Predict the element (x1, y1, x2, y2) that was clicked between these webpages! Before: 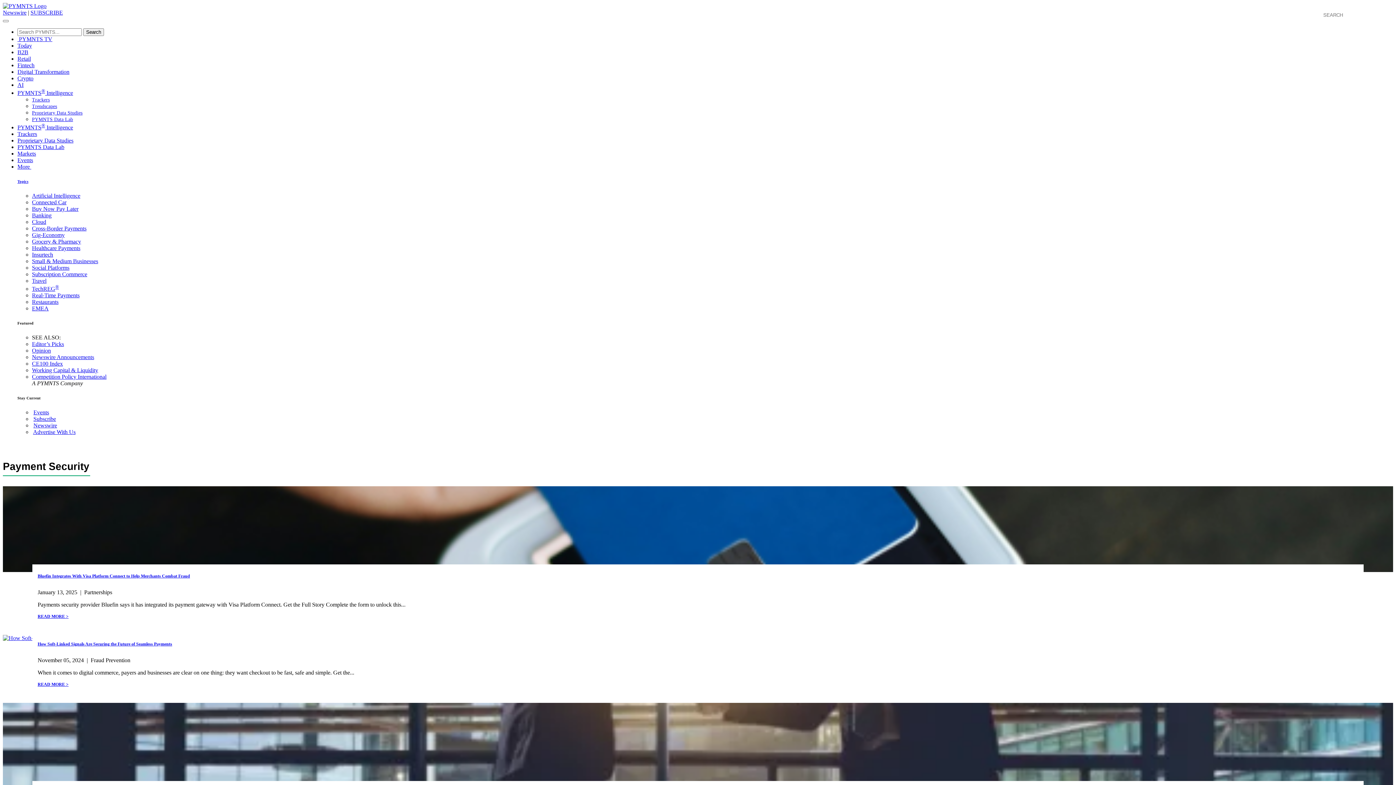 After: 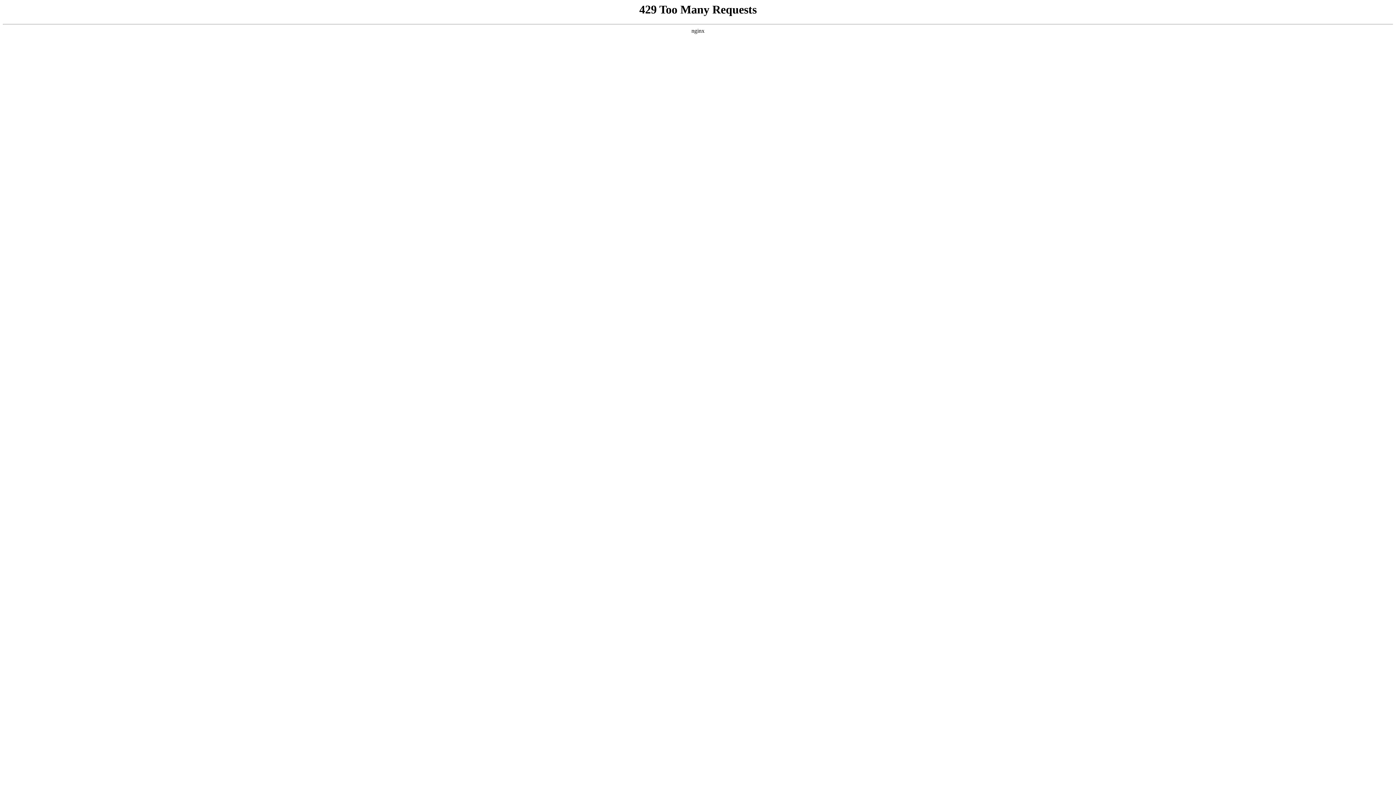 Action: bbox: (32, 258, 98, 264) label: Small & Medium Businesses